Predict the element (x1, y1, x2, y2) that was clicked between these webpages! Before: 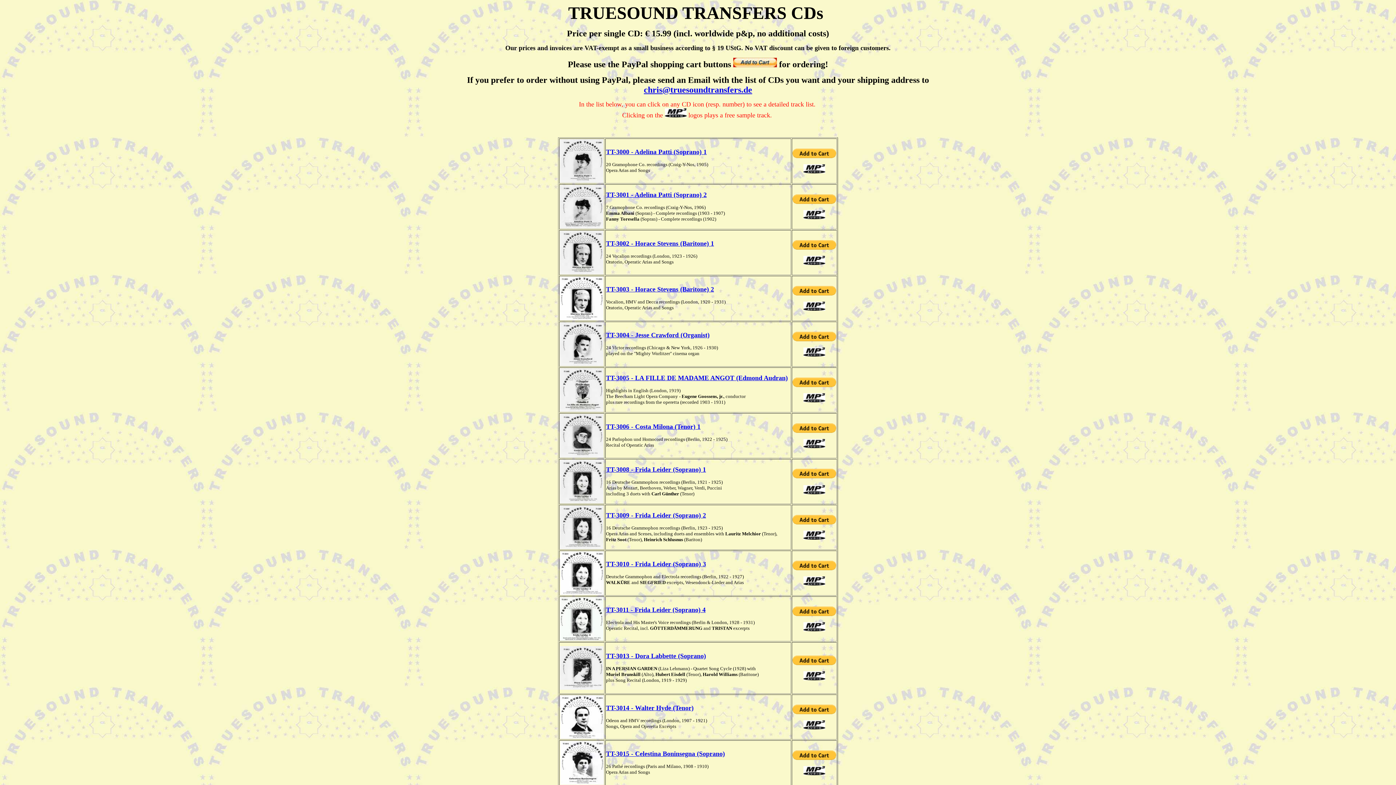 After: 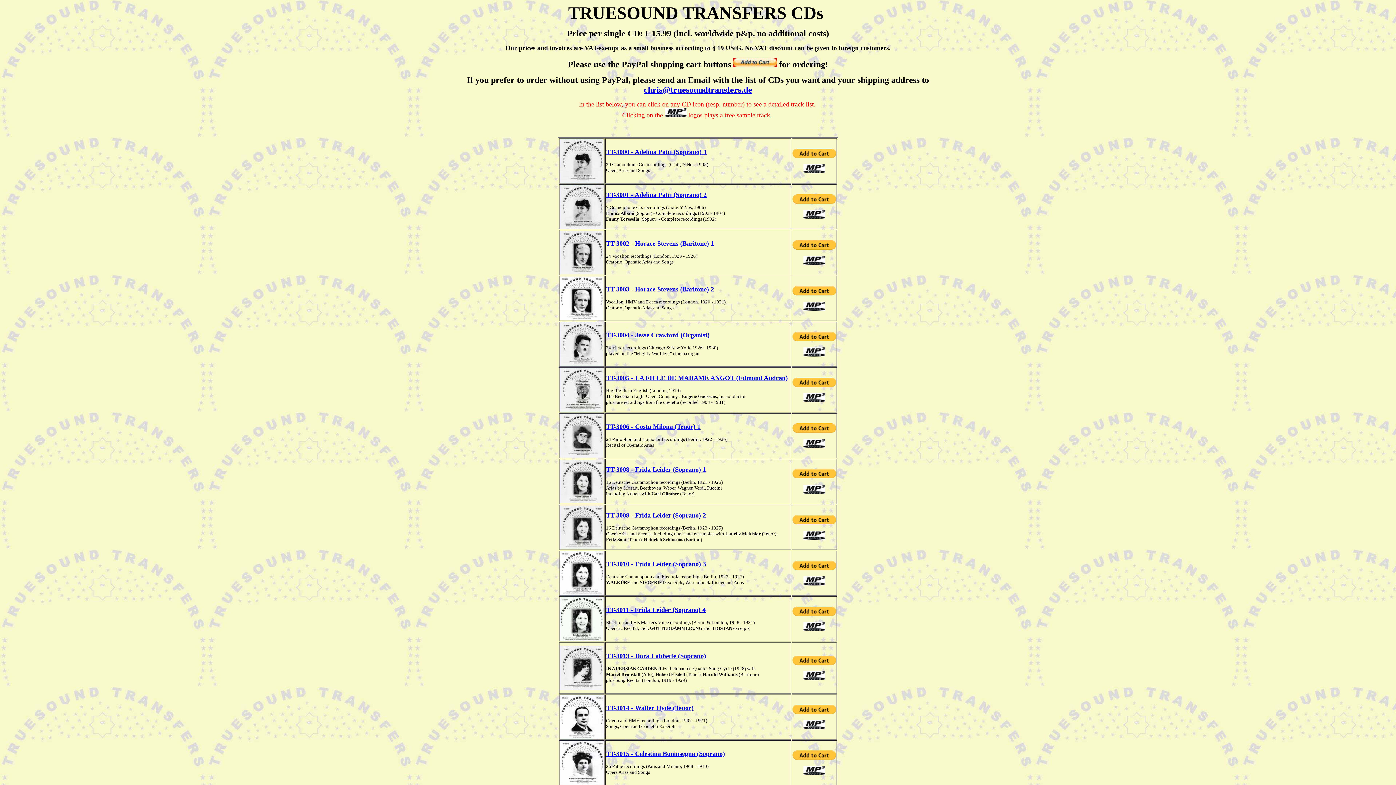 Action: bbox: (560, 361, 603, 367)